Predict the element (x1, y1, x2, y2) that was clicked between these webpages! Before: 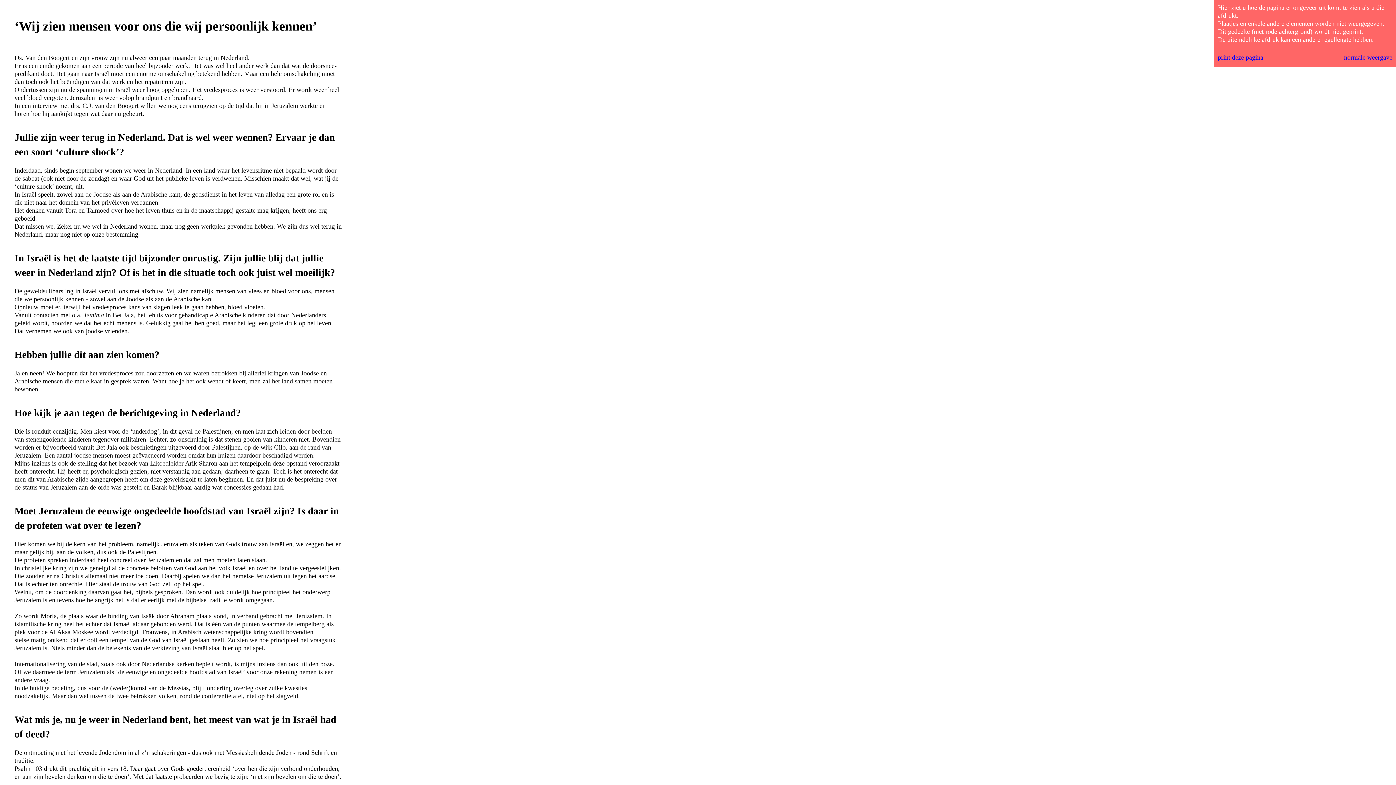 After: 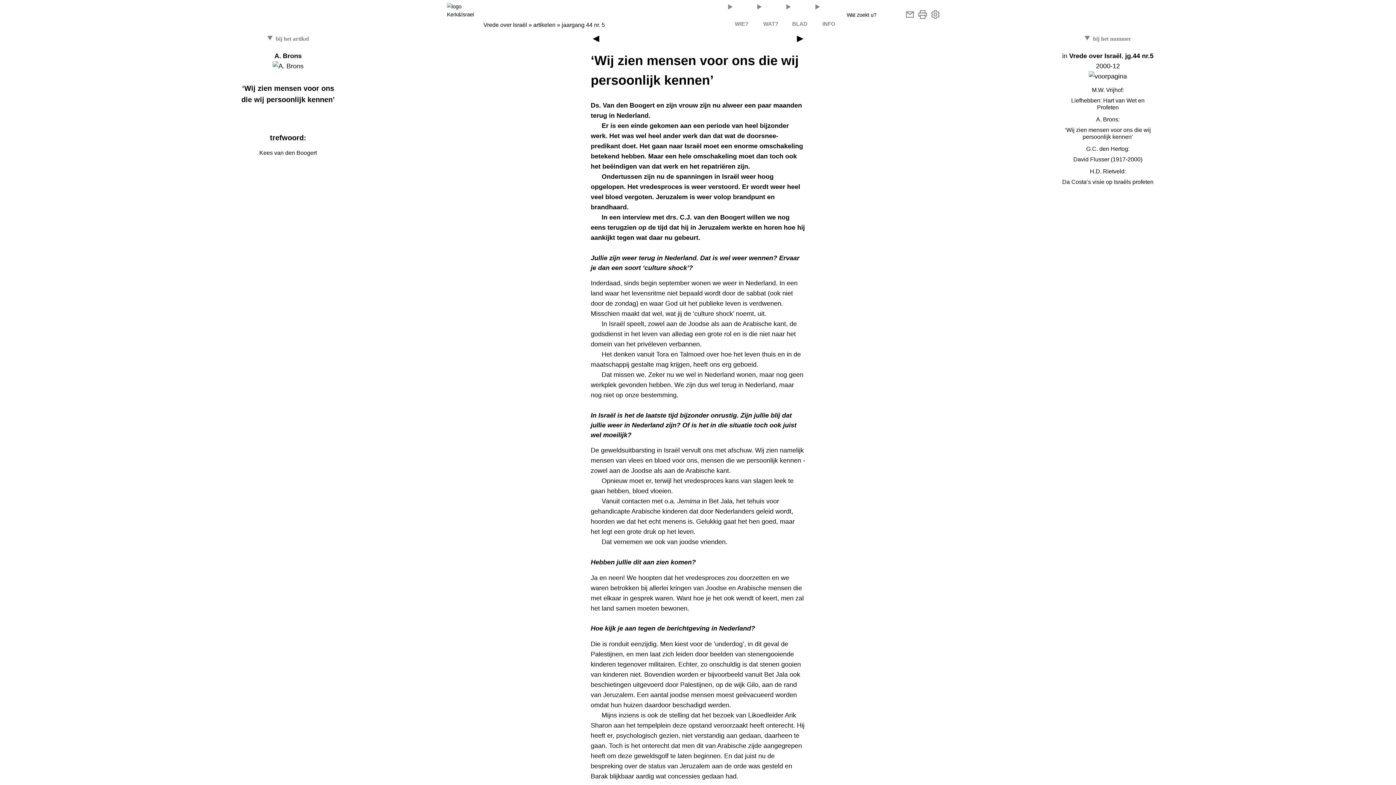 Action: label: normale weergave bbox: (1344, 53, 1392, 61)